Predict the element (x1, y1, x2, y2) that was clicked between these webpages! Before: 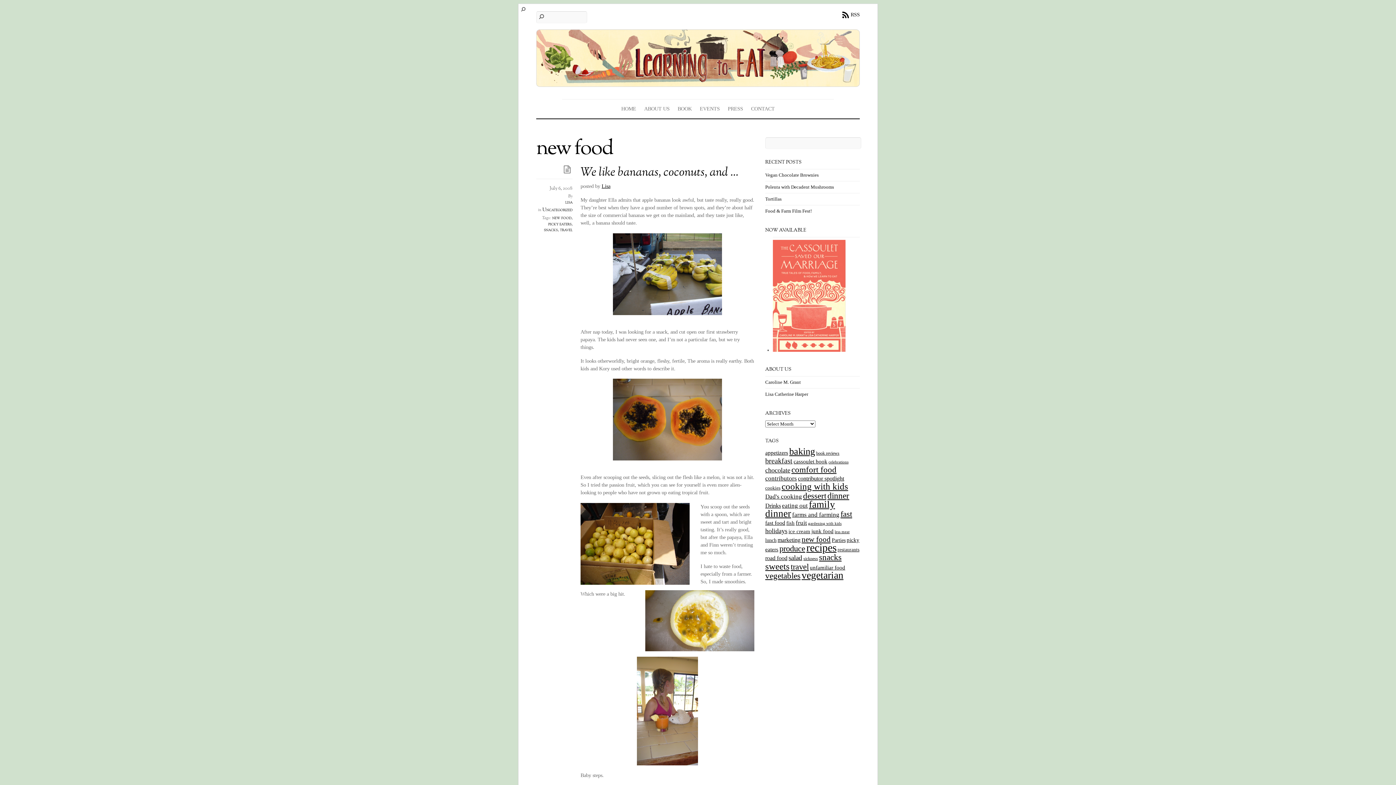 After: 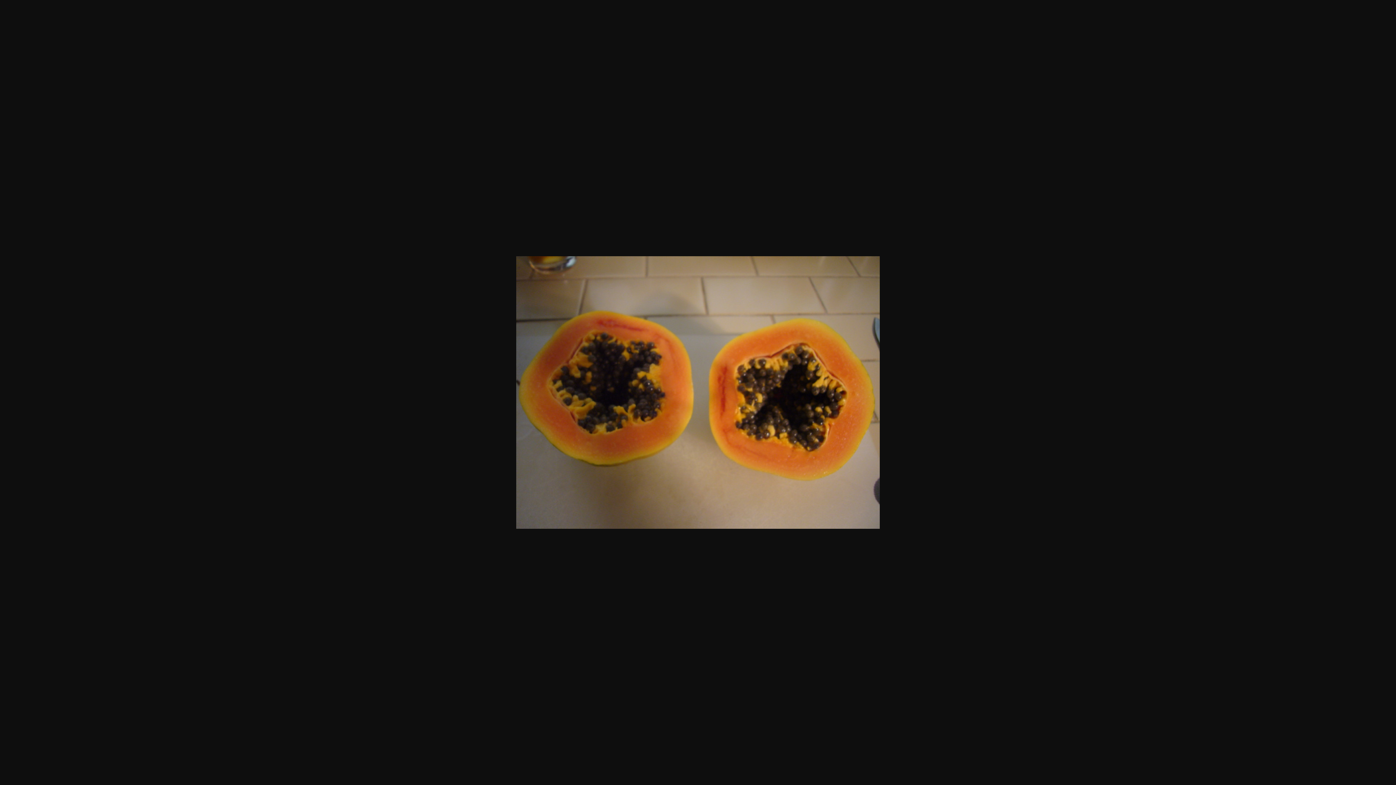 Action: bbox: (580, 379, 754, 460)